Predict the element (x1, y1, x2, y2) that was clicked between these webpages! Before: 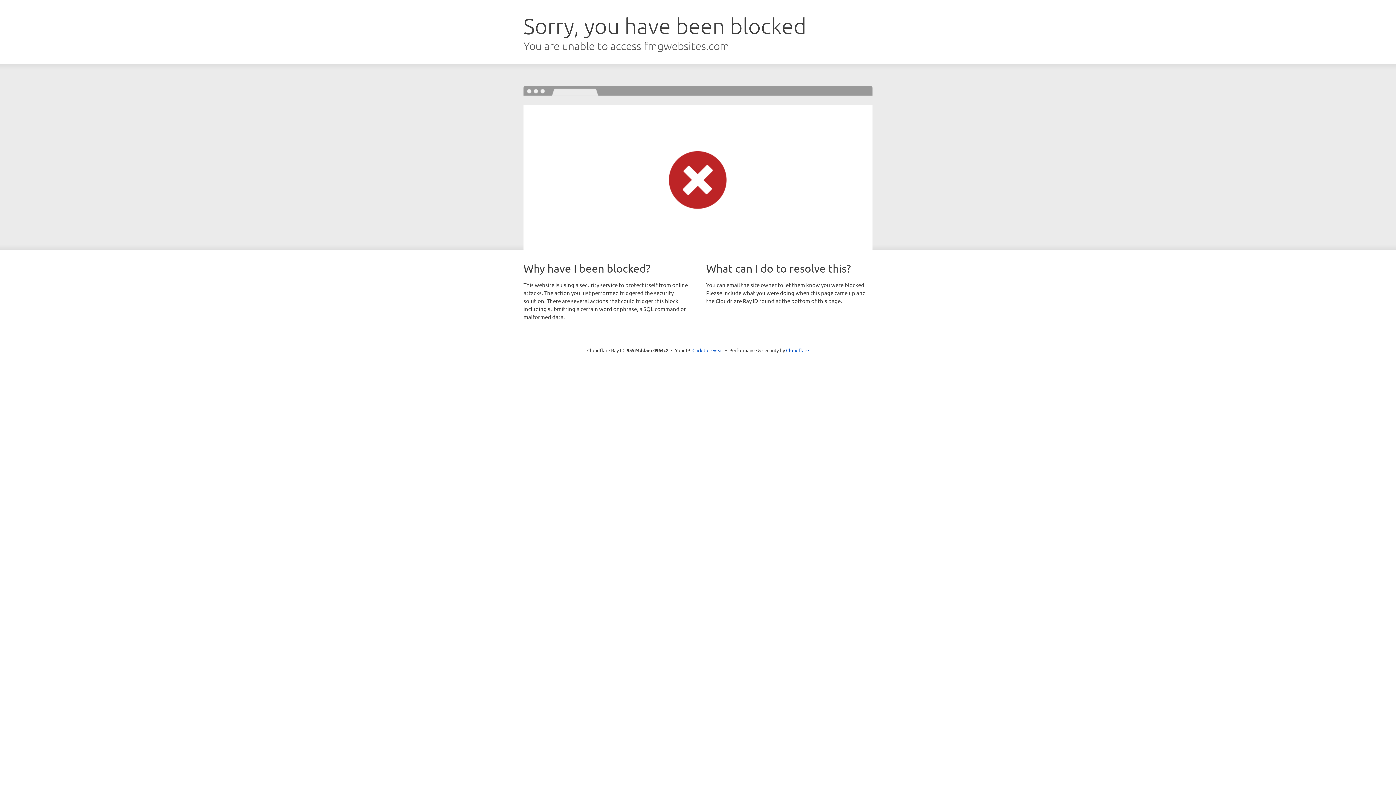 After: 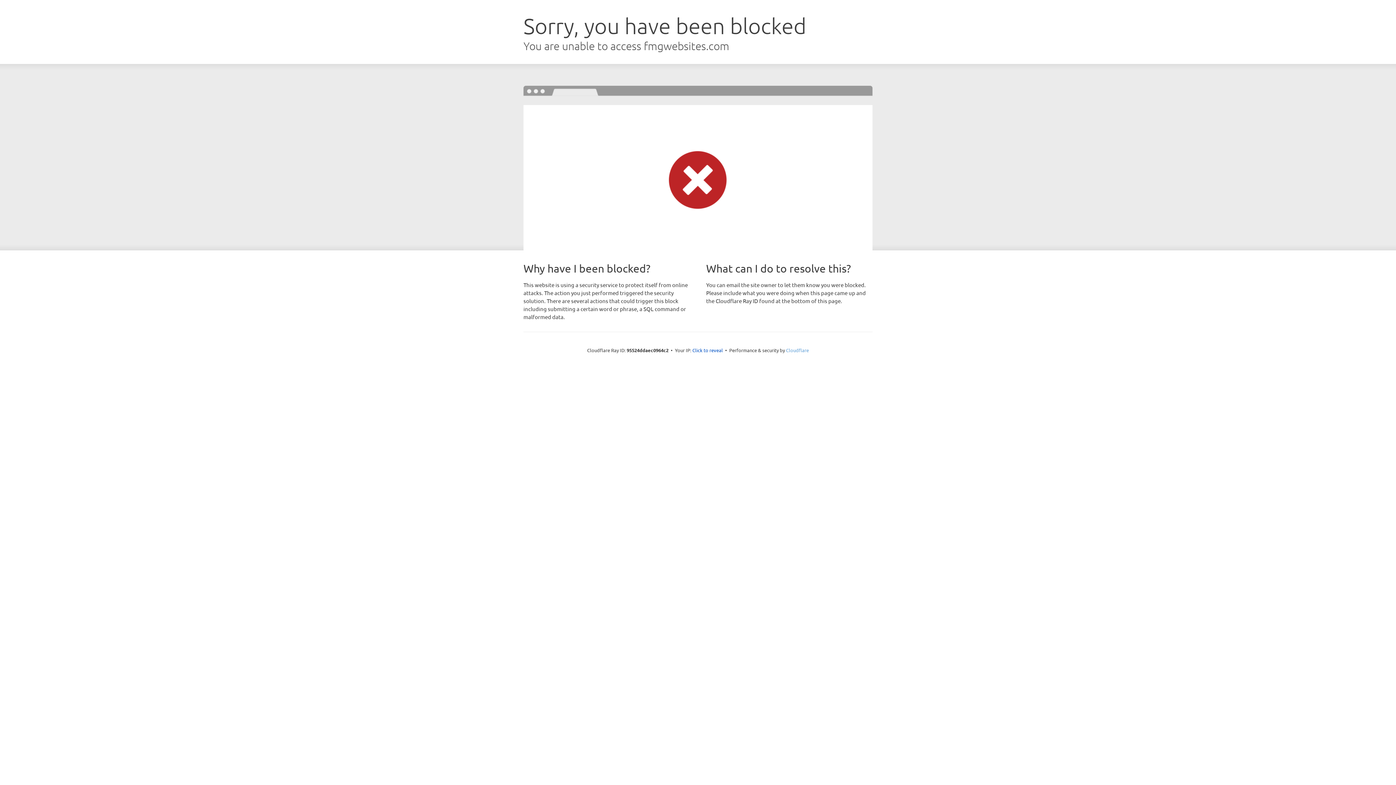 Action: bbox: (786, 347, 809, 353) label: Cloudflare